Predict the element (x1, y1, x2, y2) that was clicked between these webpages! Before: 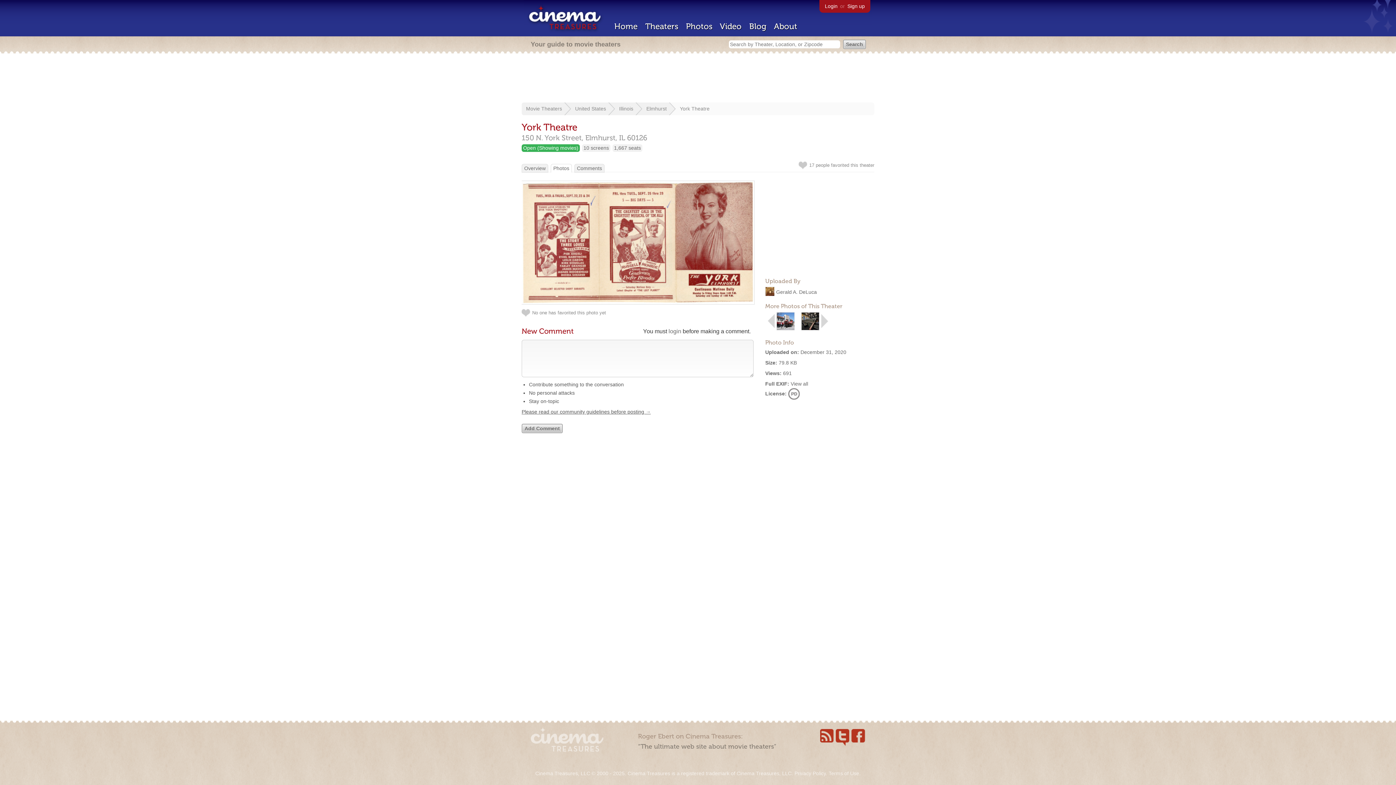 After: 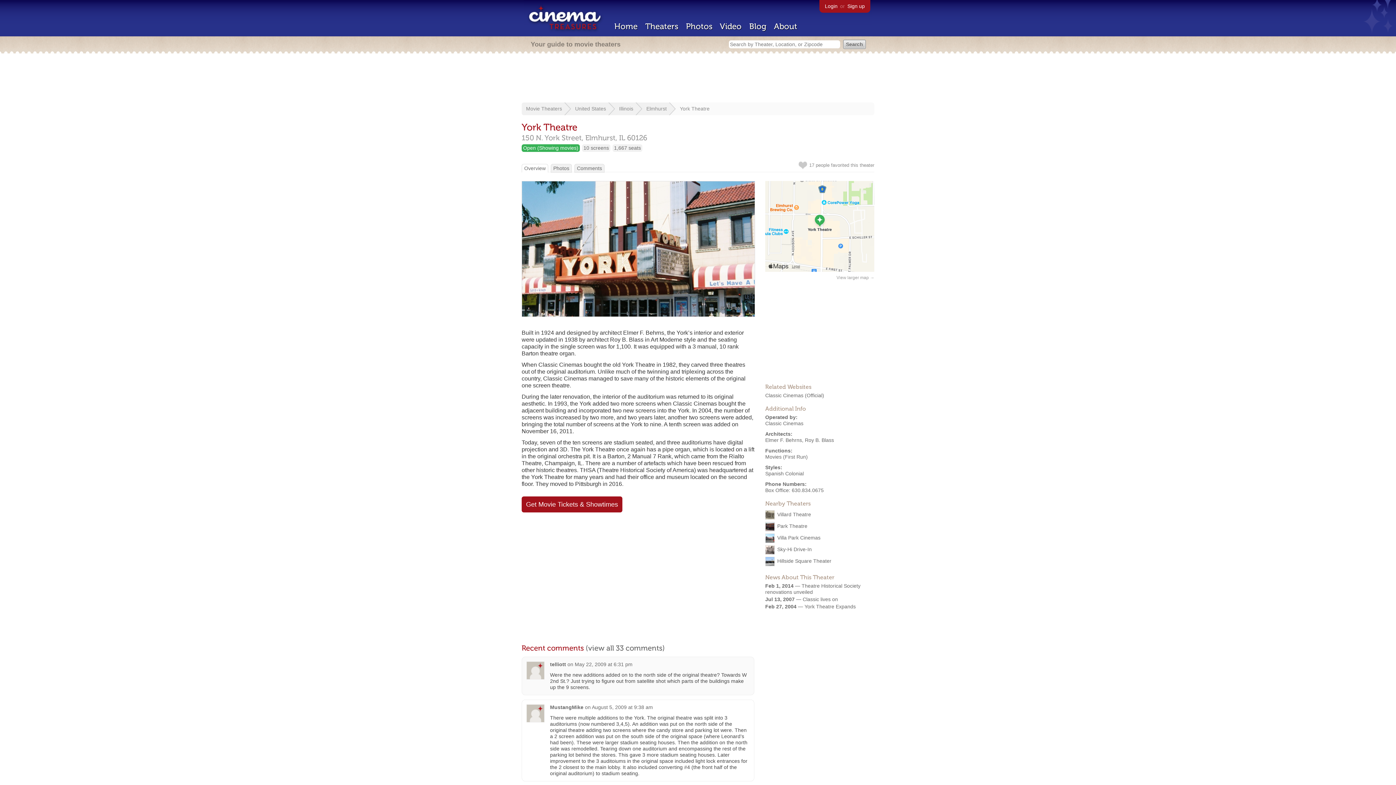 Action: label: Overview bbox: (524, 165, 545, 171)